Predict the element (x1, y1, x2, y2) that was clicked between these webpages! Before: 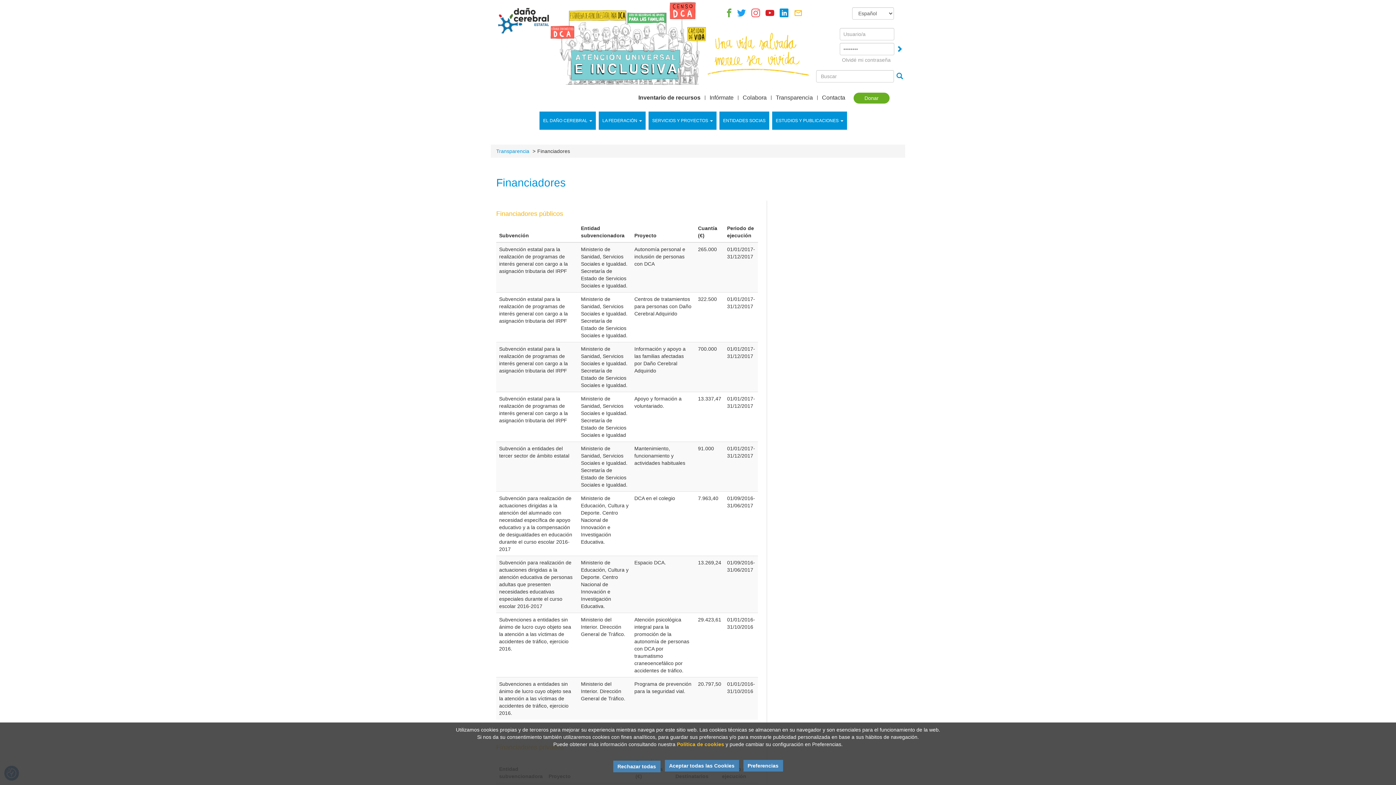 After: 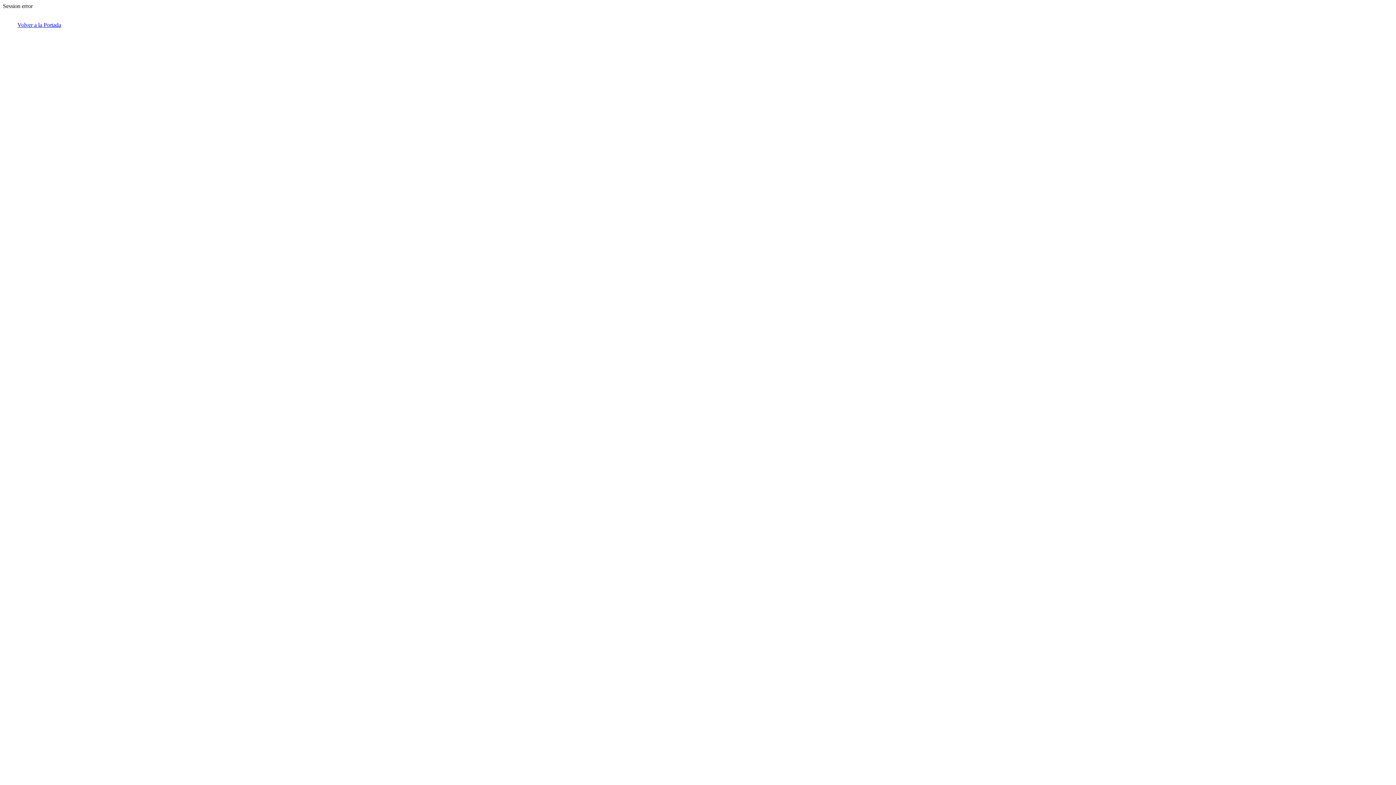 Action: bbox: (892, 42, 907, 55)